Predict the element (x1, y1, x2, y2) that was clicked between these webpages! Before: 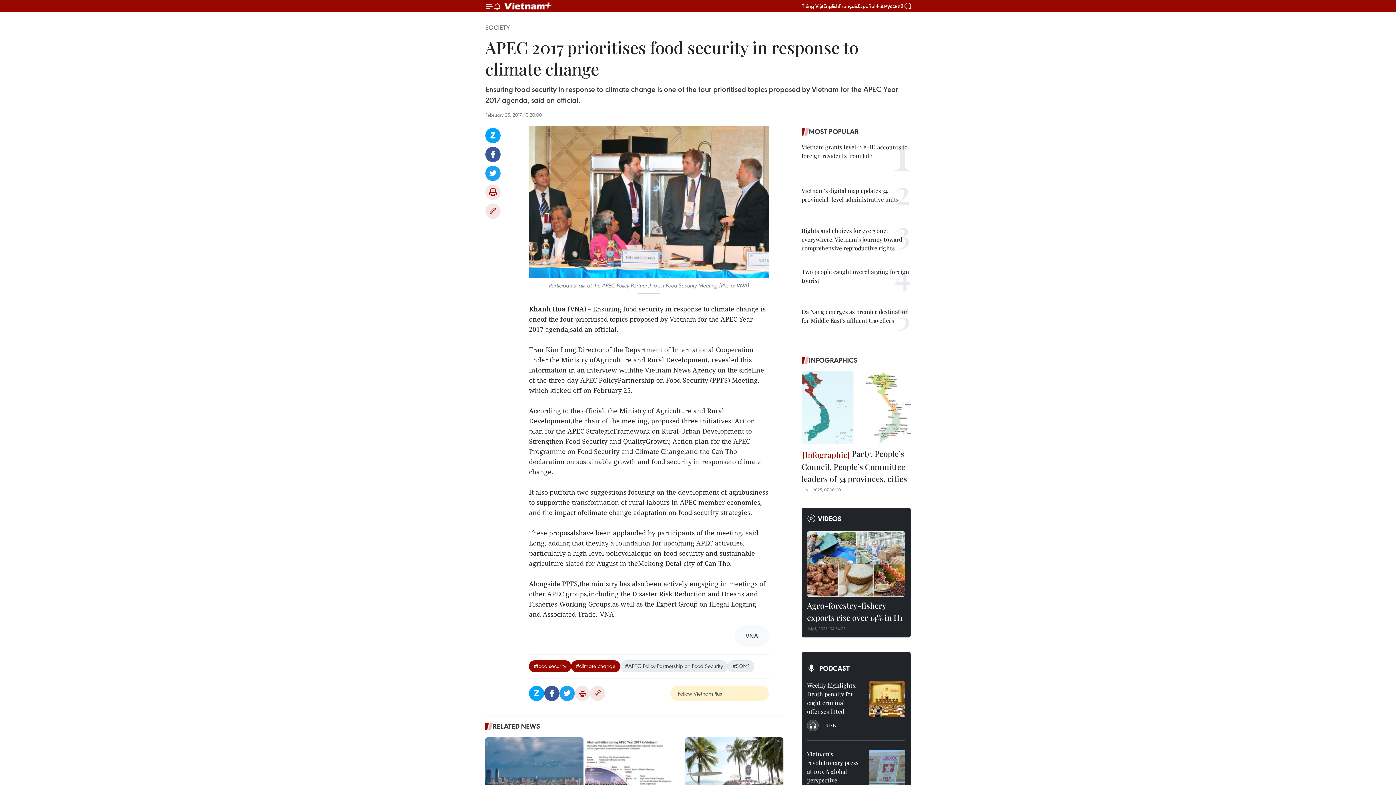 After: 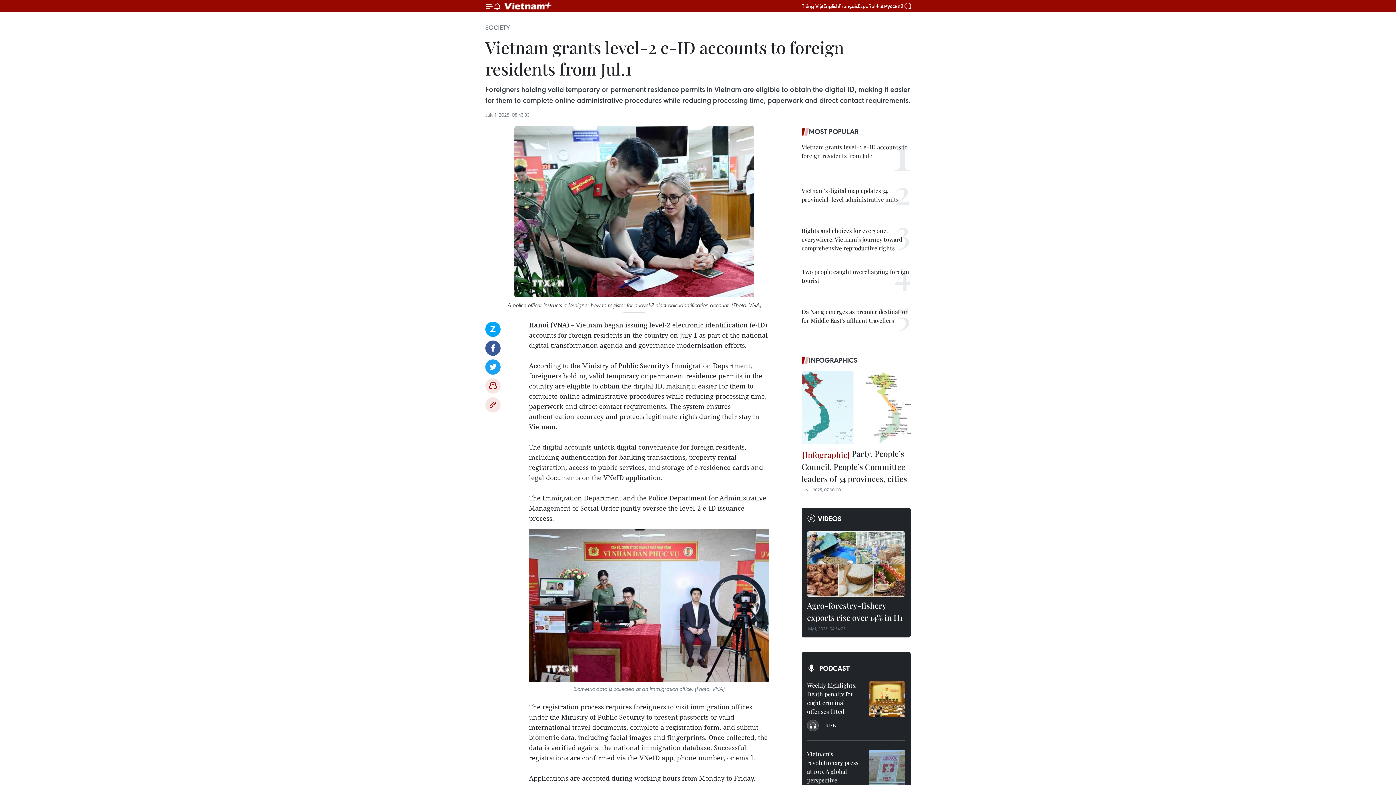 Action: bbox: (801, 142, 910, 160) label: Vietnam grants level-2 e-ID accounts to foreign residents from Jul.1